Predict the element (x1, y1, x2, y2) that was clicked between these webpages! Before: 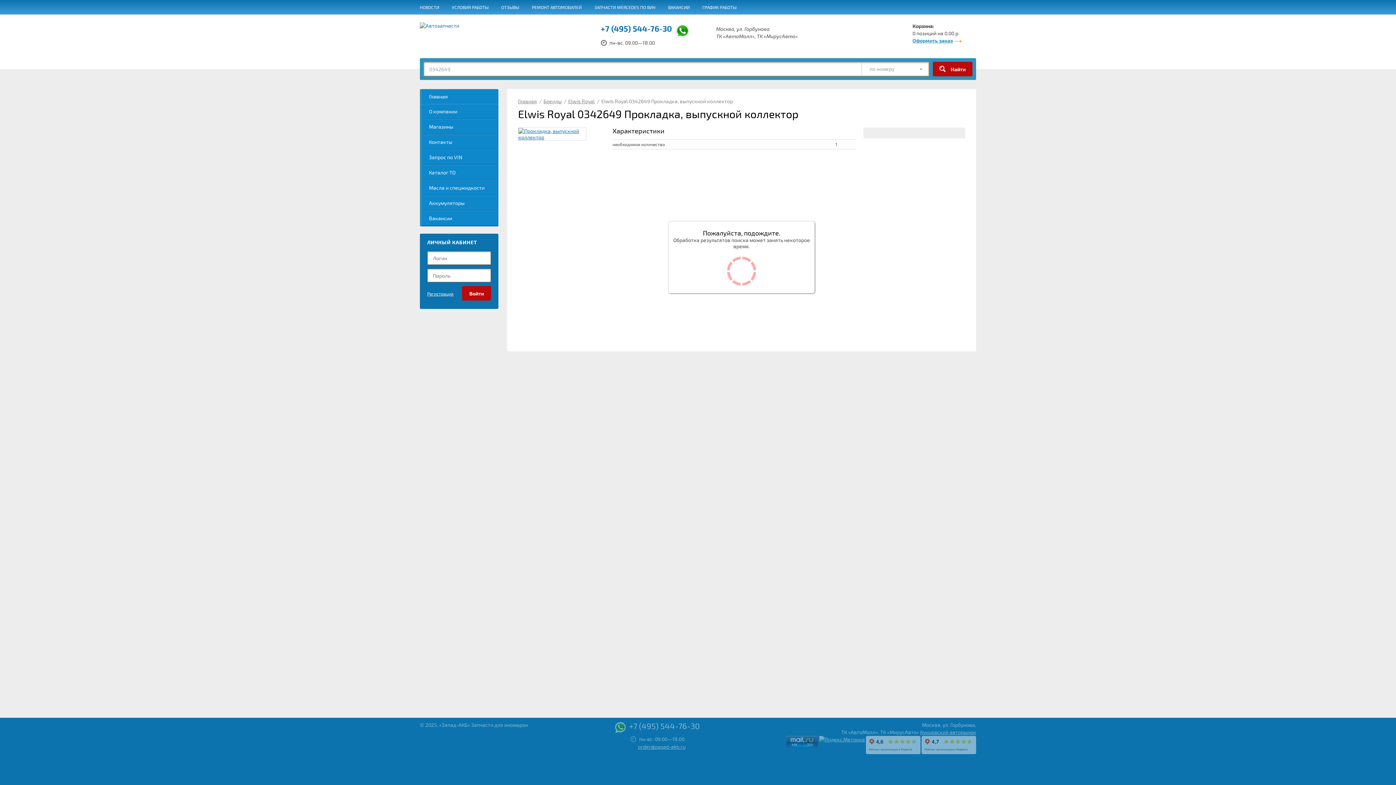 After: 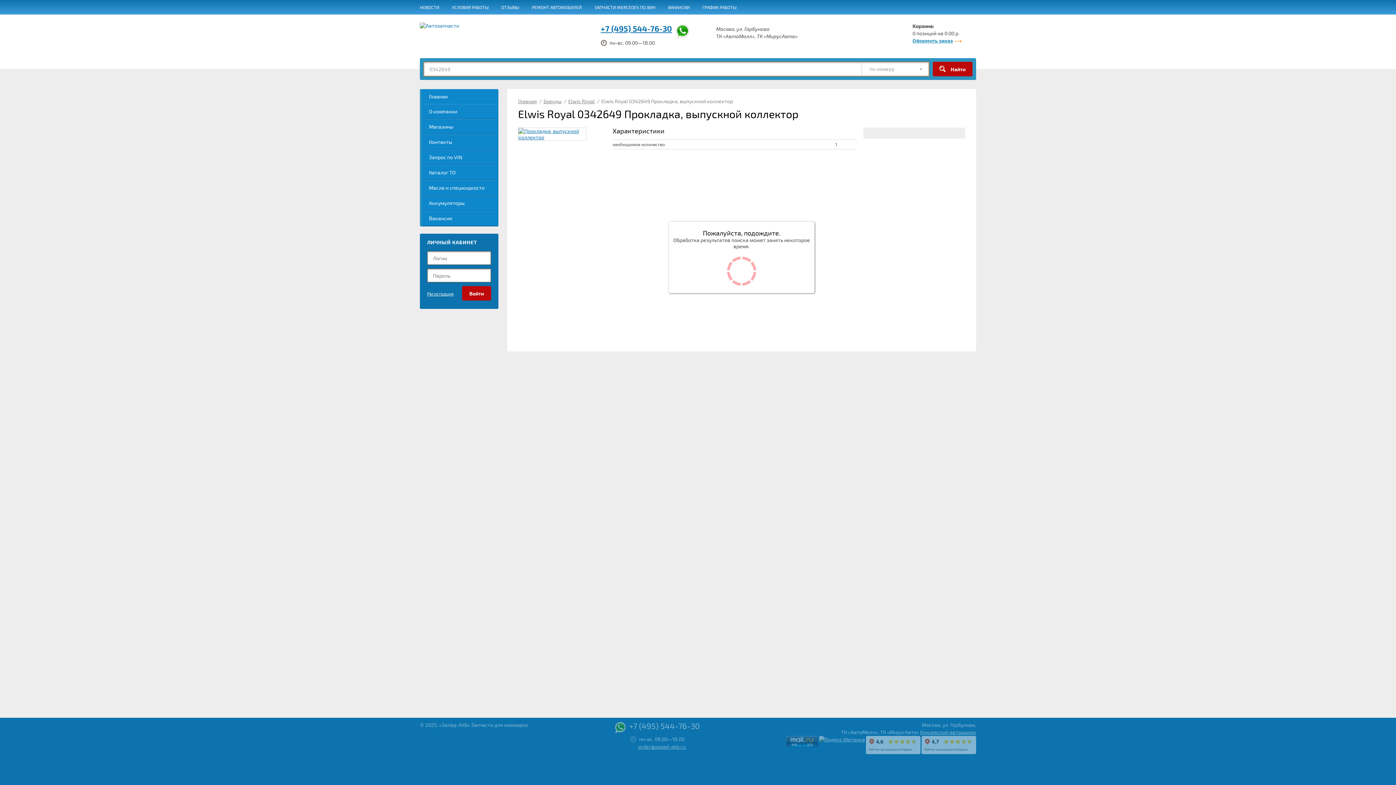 Action: bbox: (600, 23, 672, 33) label: +7 (495) 544-76-30